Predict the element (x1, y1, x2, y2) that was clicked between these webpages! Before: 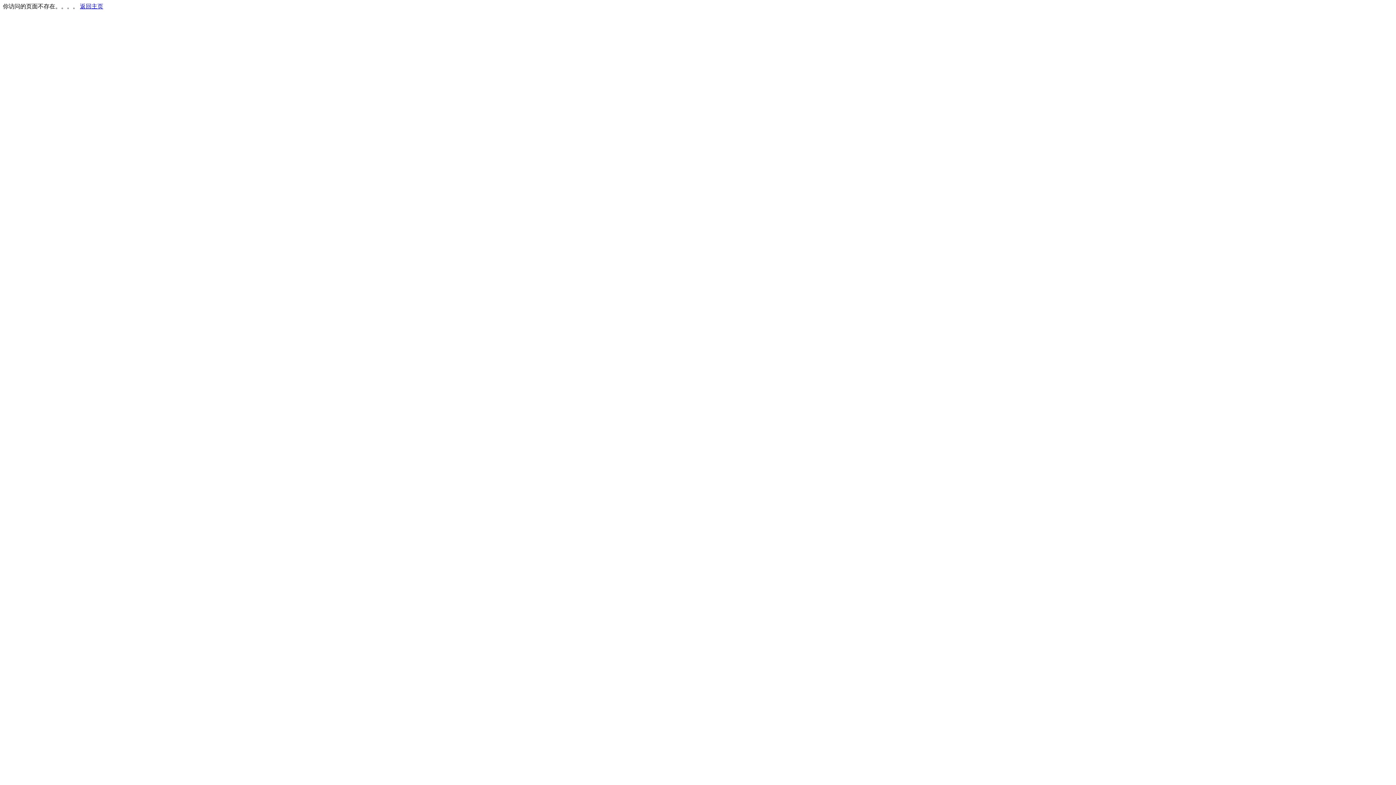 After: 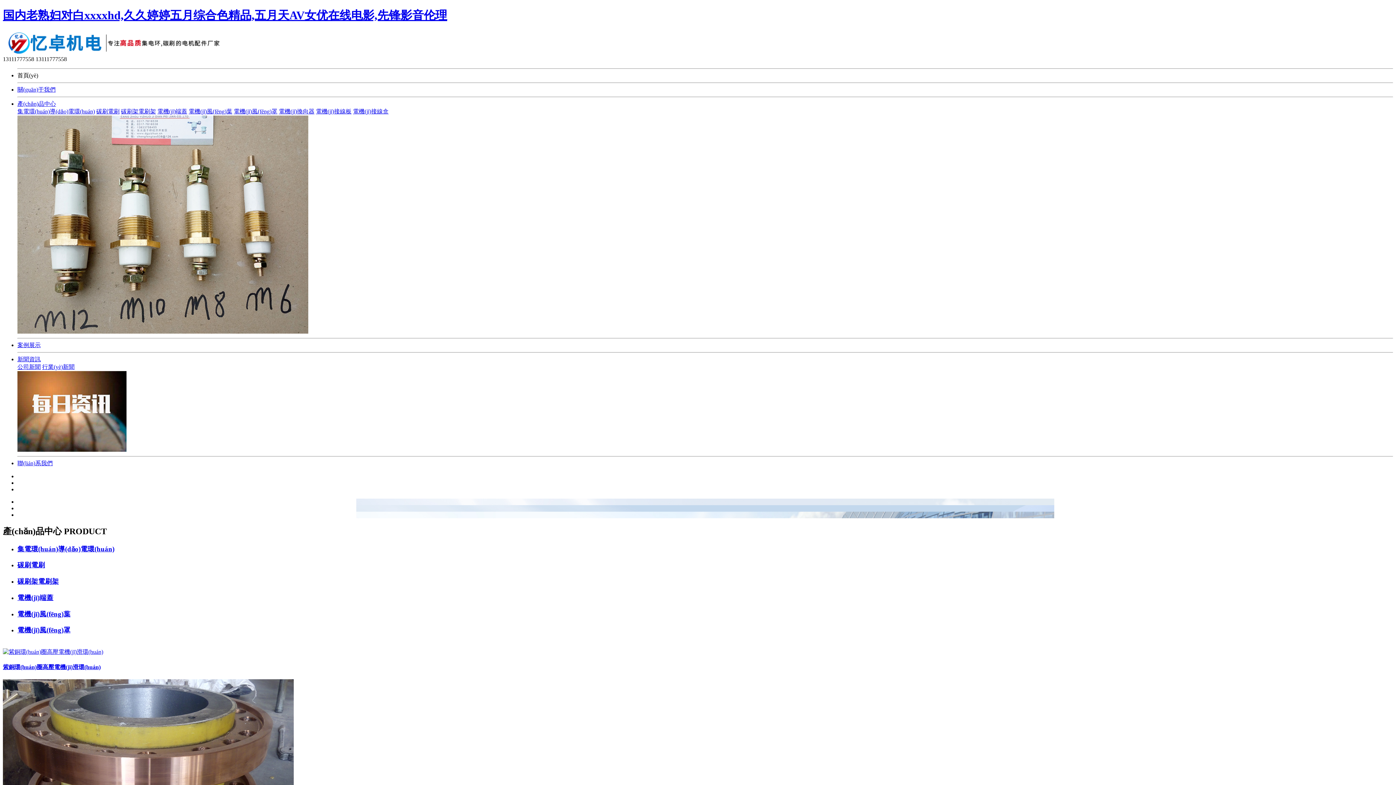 Action: bbox: (80, 3, 103, 9) label: 返回主页